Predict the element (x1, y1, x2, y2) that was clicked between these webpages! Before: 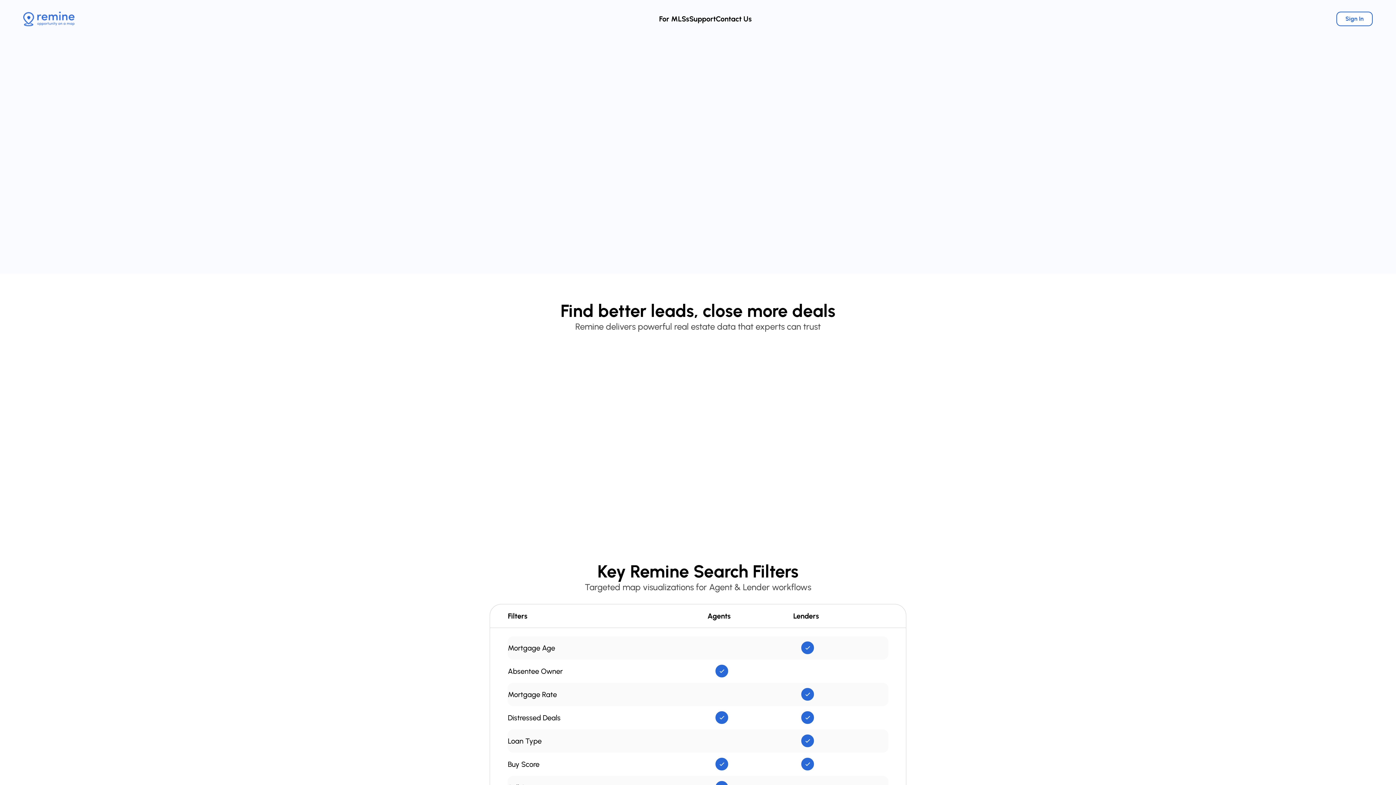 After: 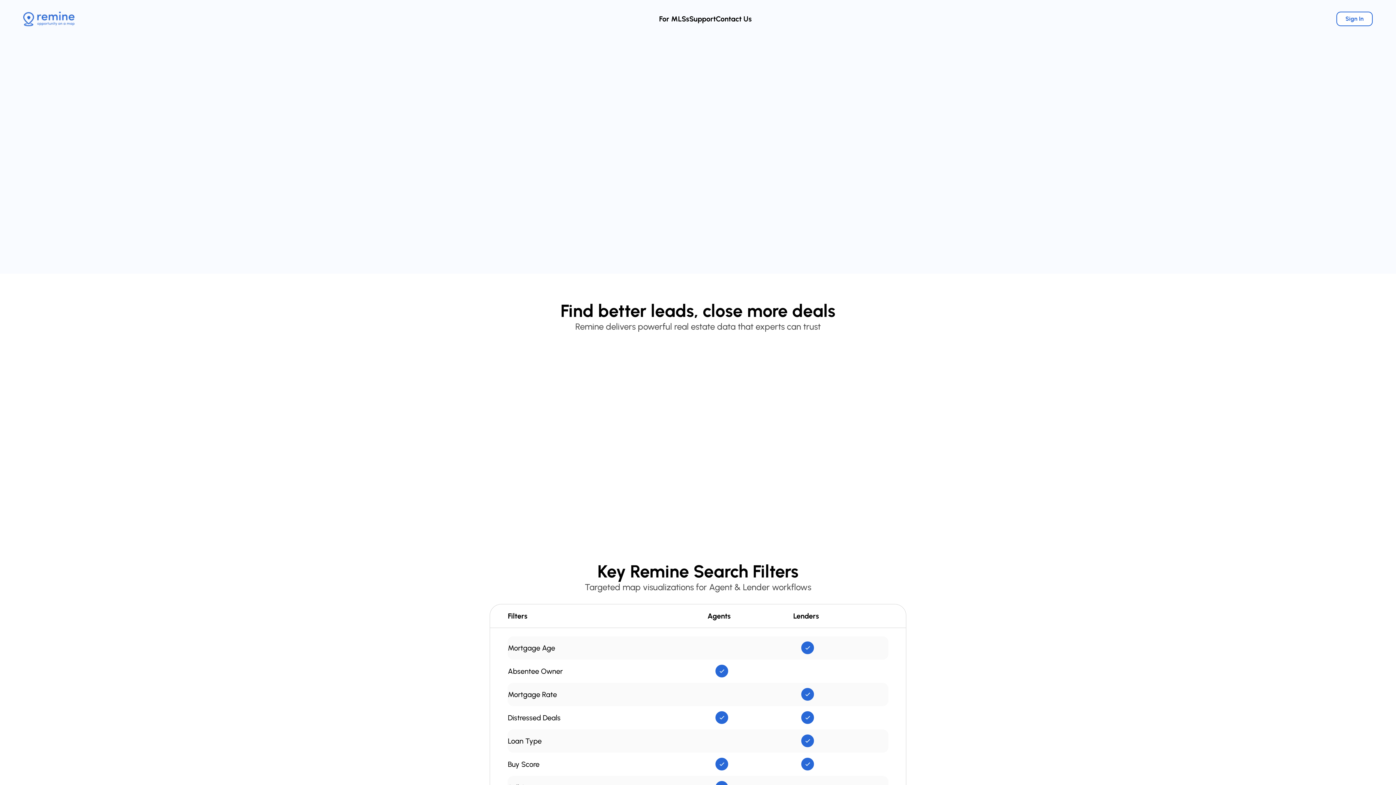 Action: bbox: (485, 157, 544, 170) label: Request a Demo